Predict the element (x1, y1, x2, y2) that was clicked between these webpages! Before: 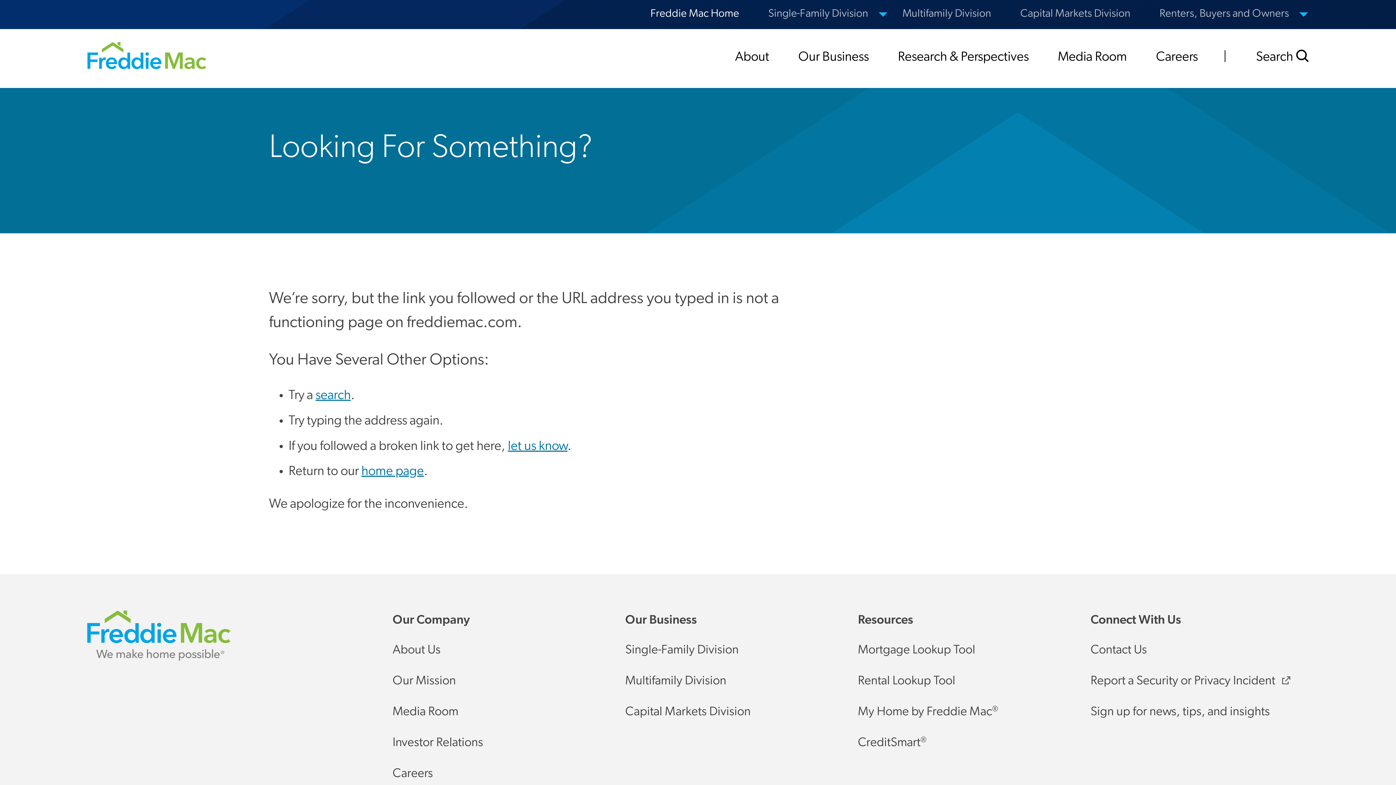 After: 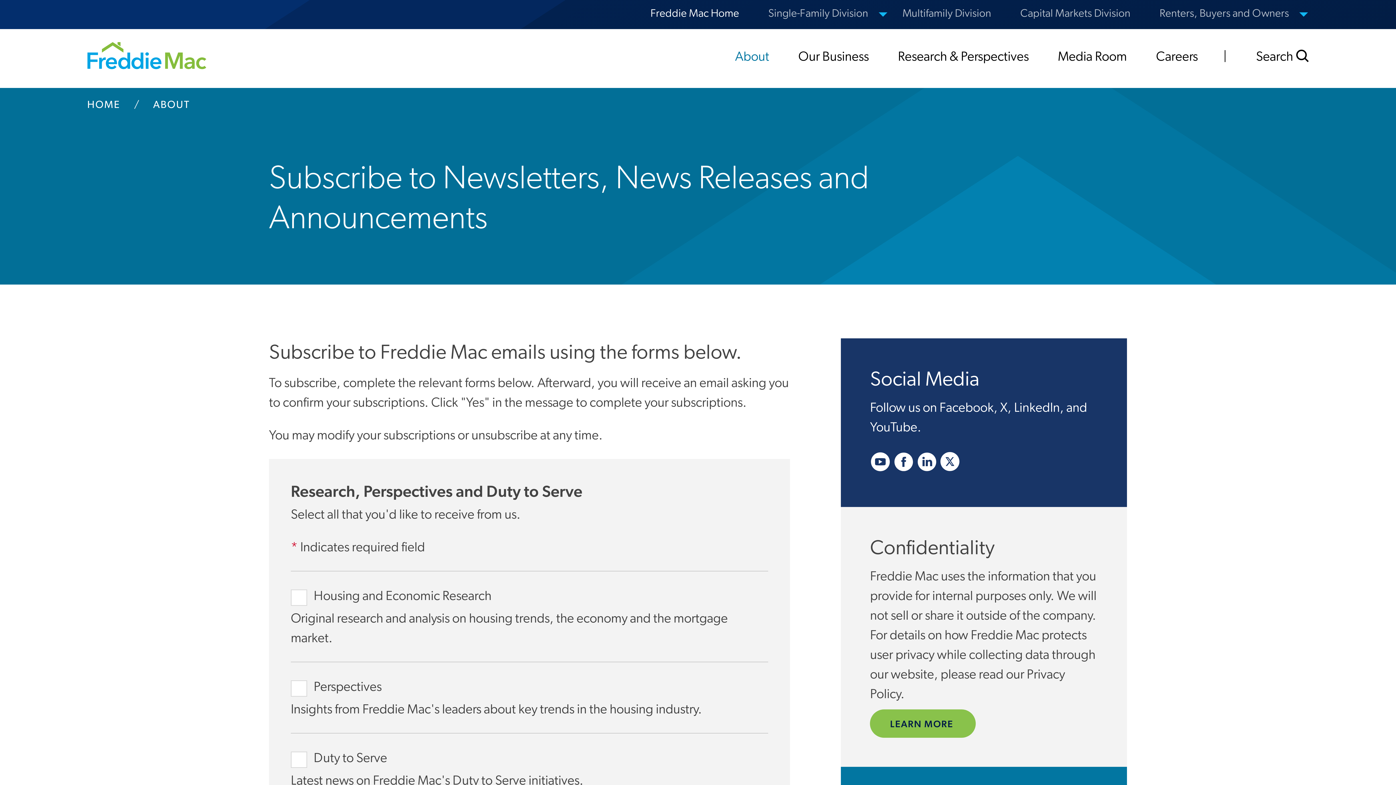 Action: label: Sign up for news, tips, and insights bbox: (1090, 703, 1270, 721)